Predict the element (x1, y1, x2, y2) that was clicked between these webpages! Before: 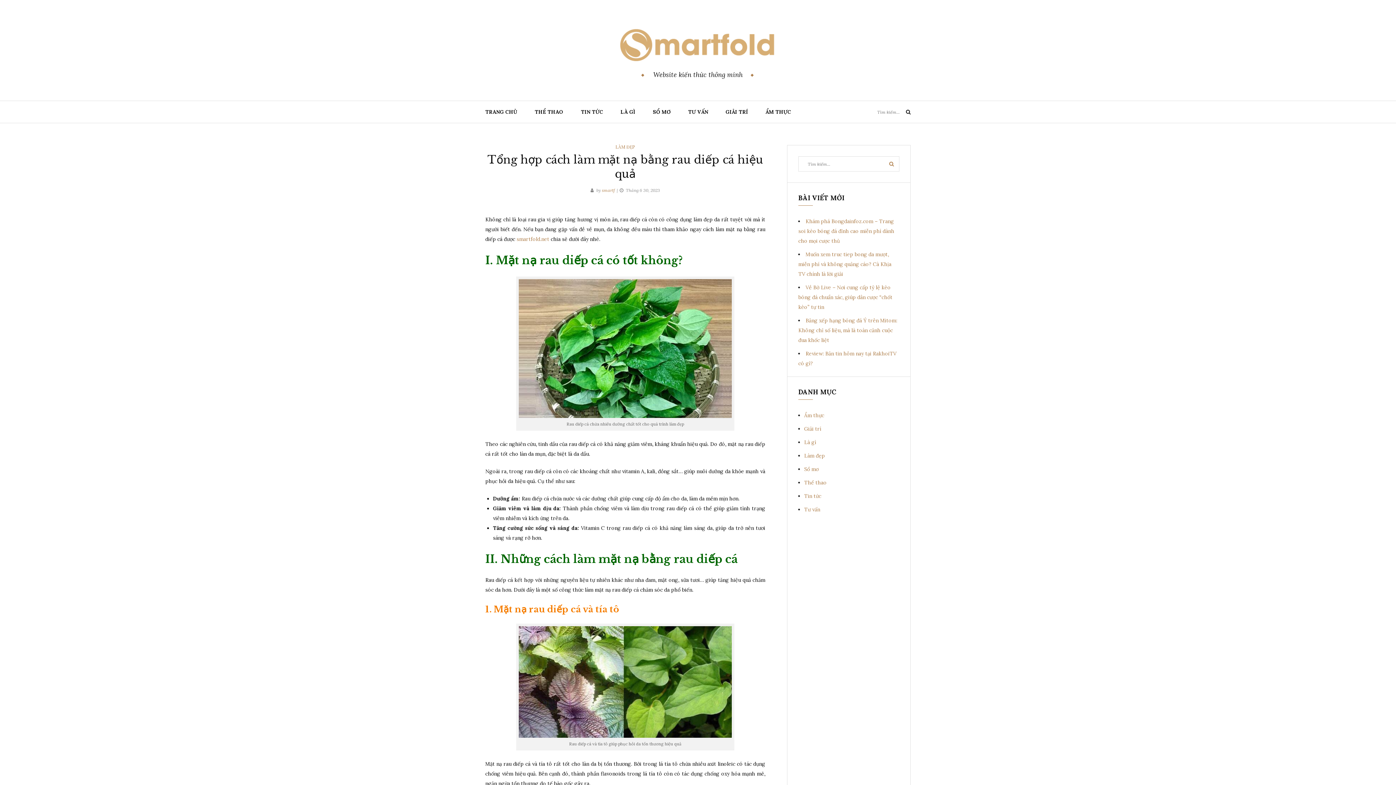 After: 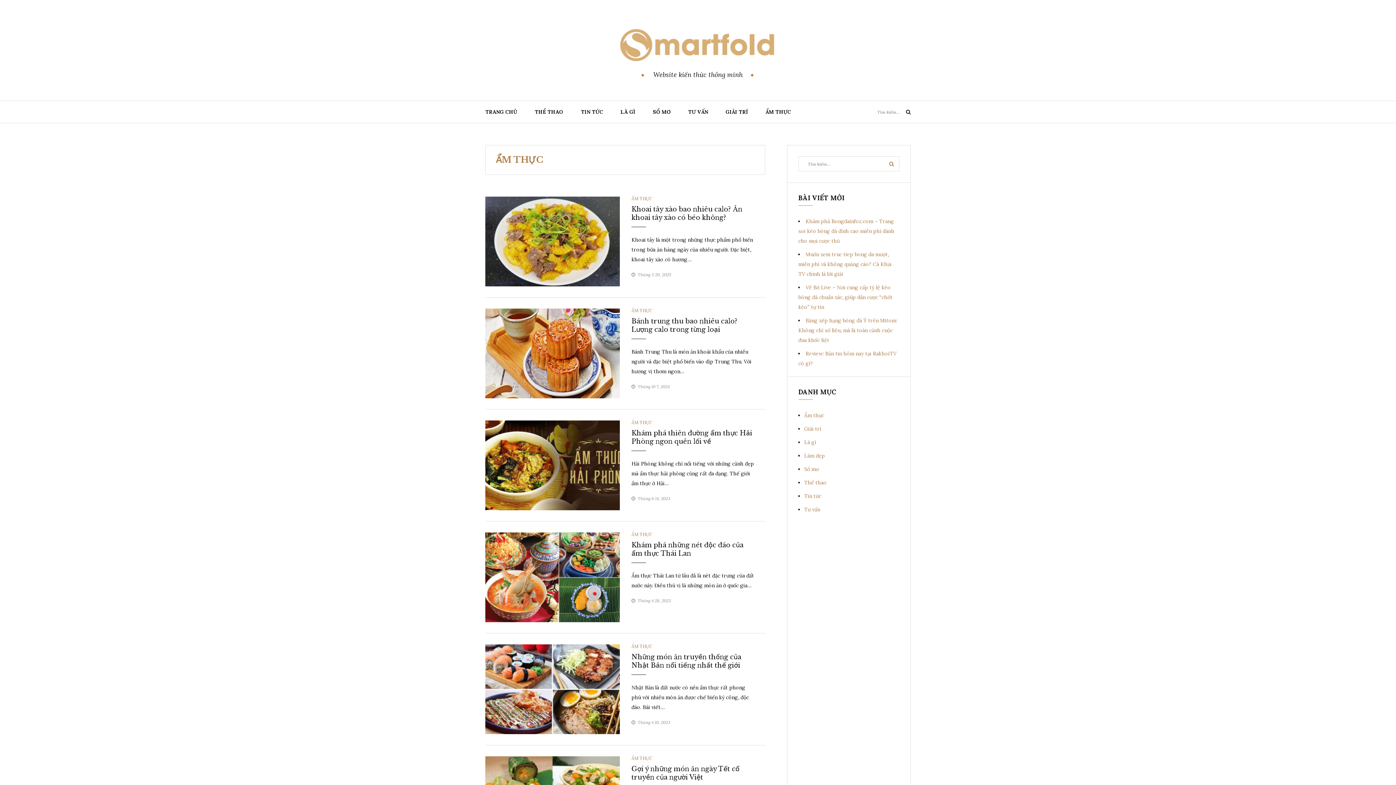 Action: label: Ẩm thực bbox: (804, 412, 824, 418)